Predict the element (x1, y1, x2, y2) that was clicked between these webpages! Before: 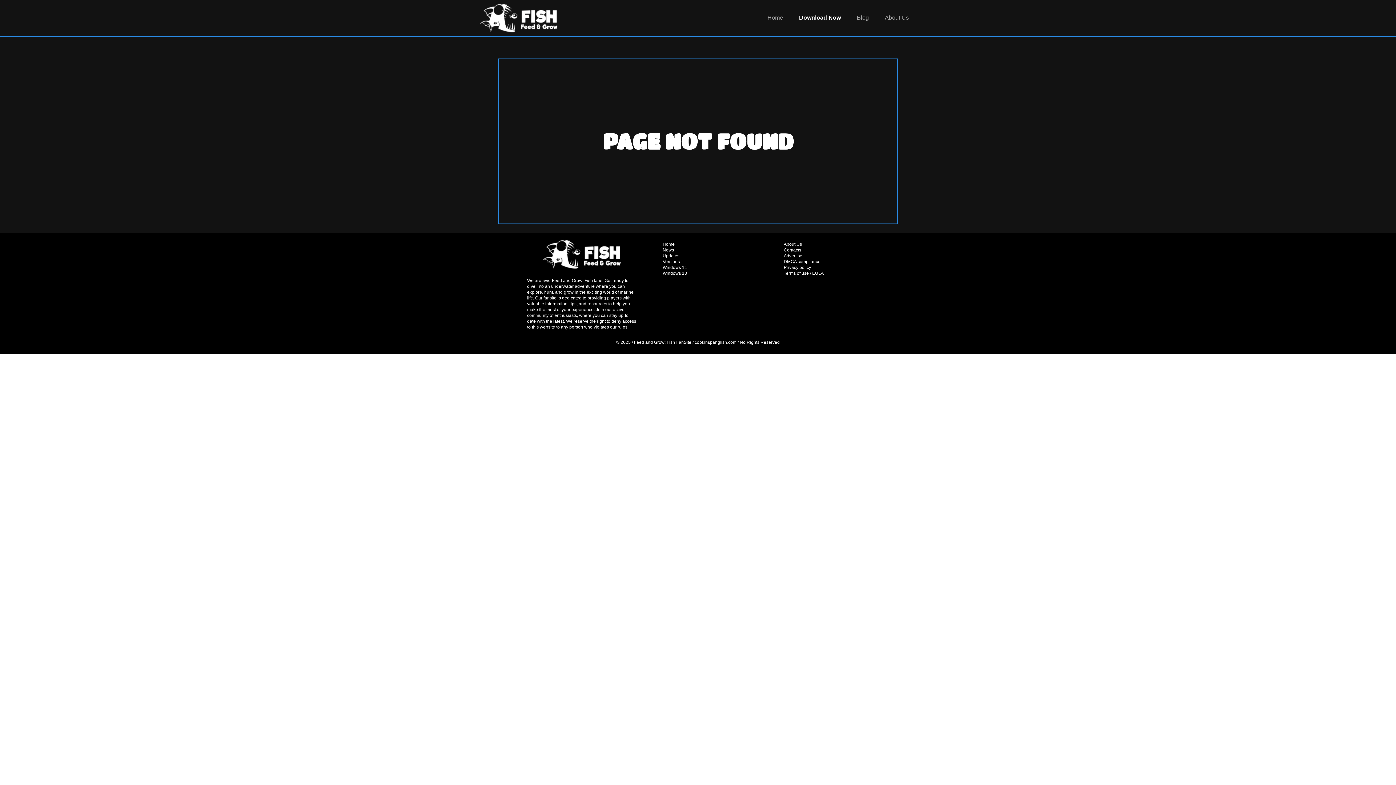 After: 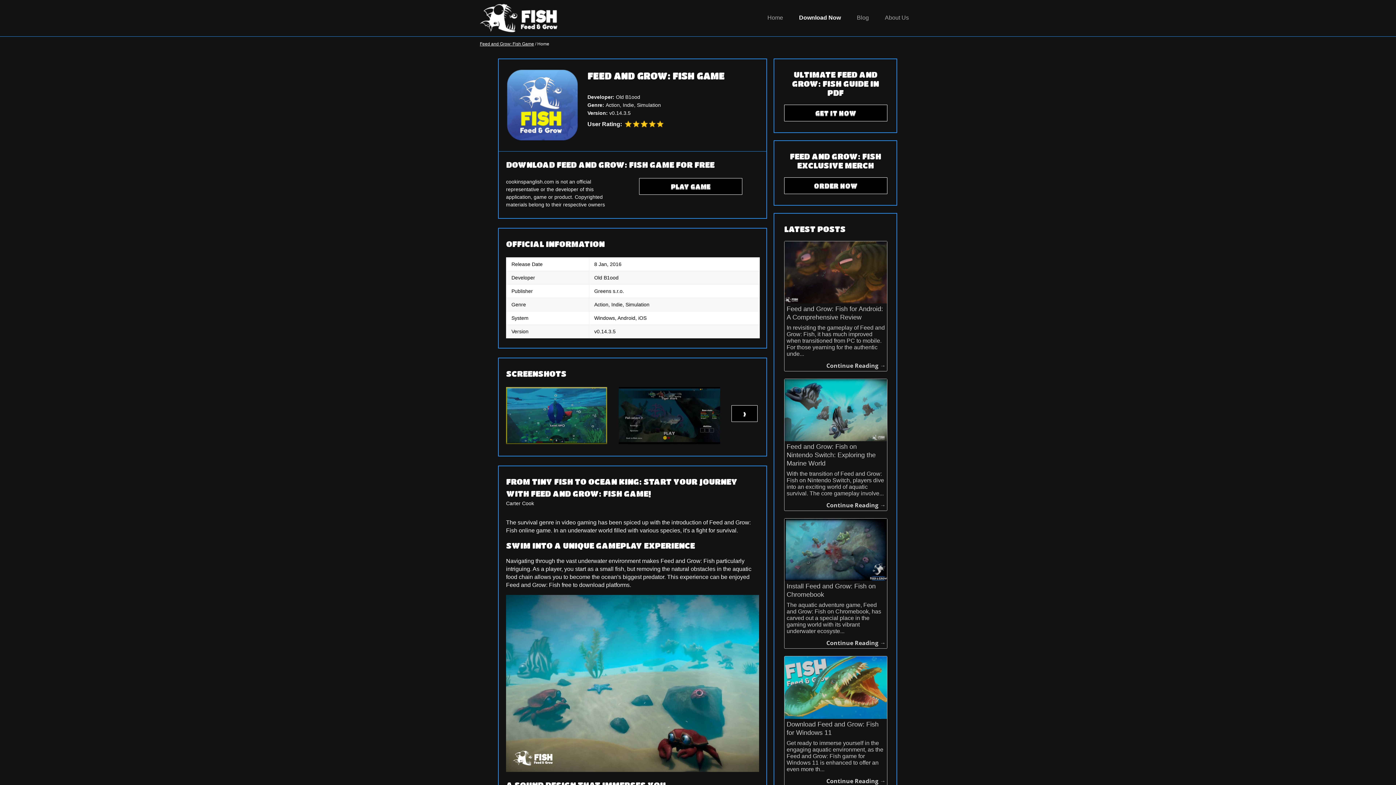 Action: bbox: (662, 241, 674, 246) label: Home